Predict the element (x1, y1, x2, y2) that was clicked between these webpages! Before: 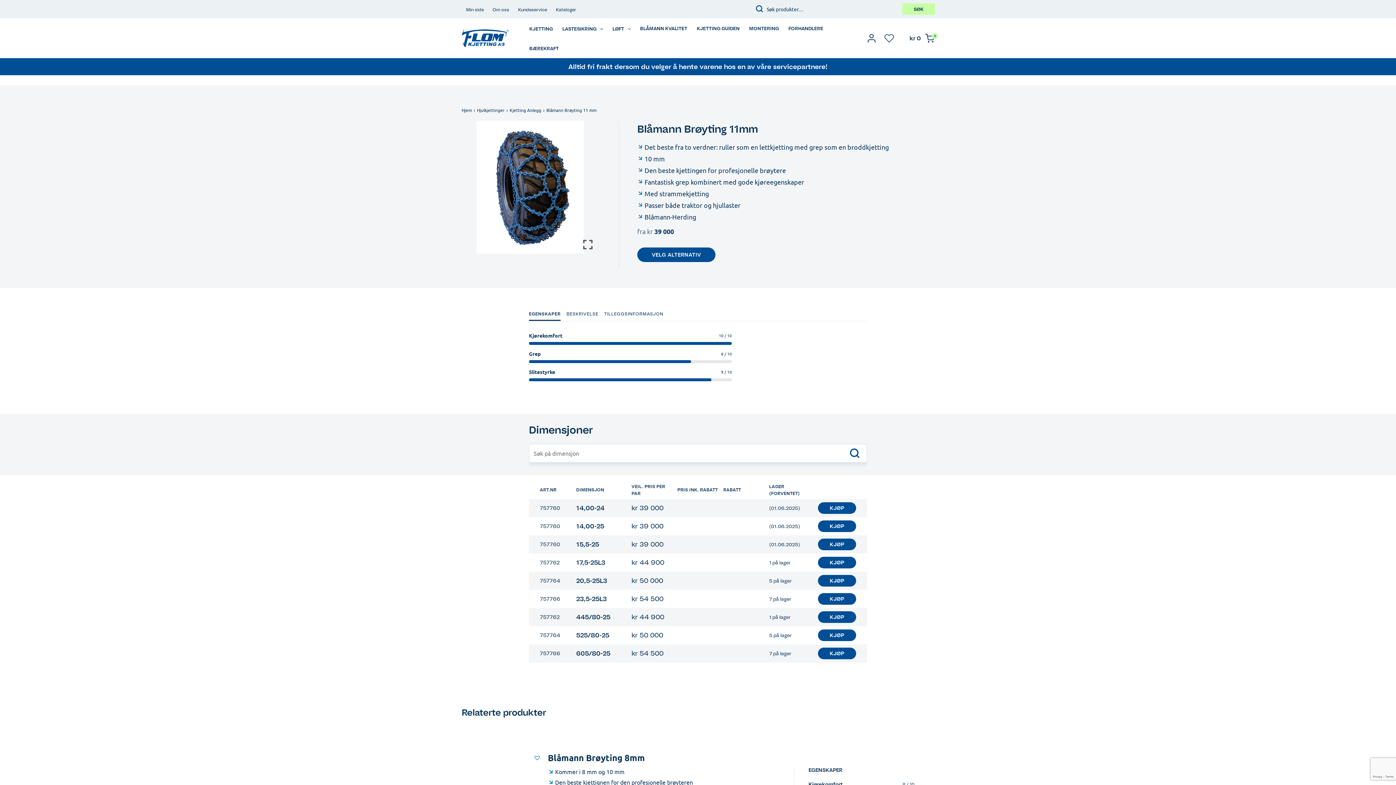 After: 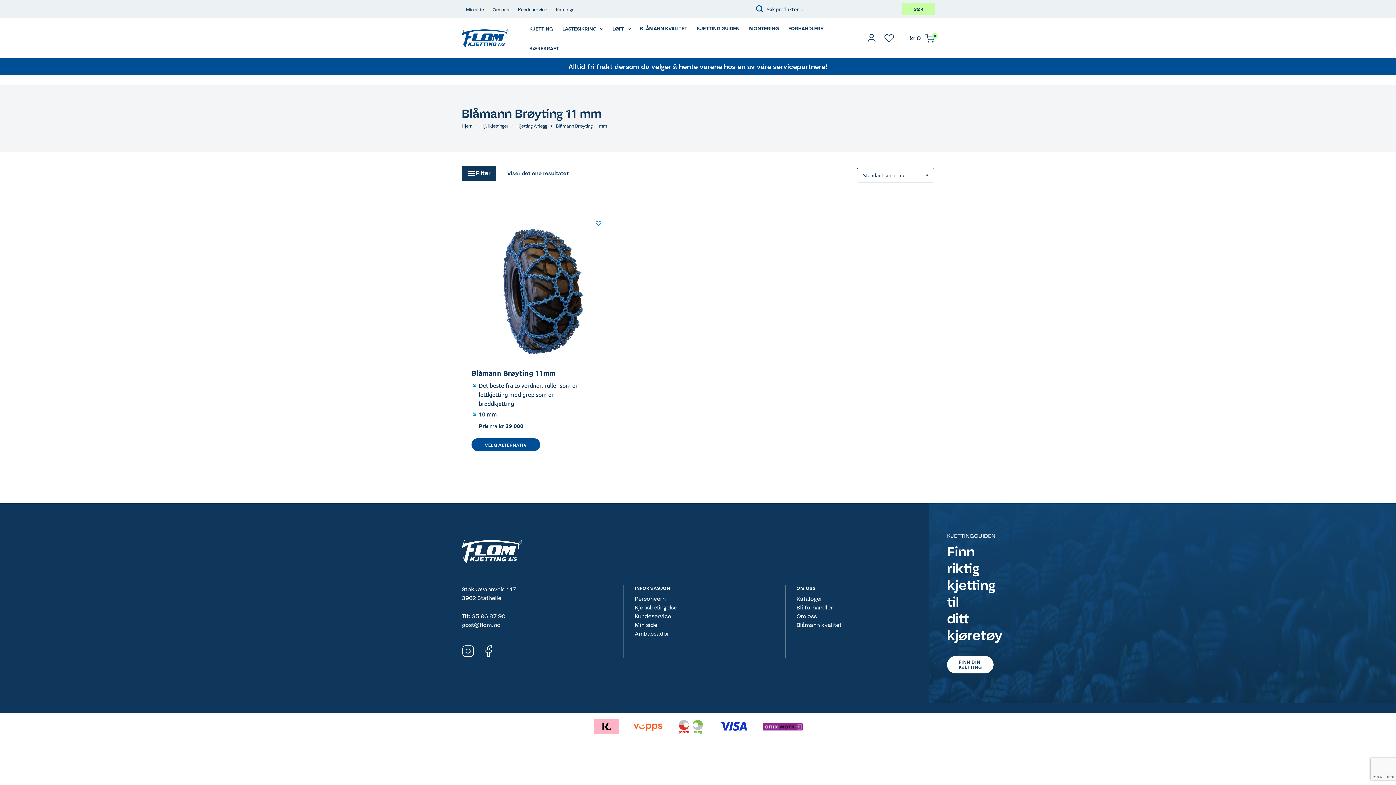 Action: label: Blåmann Brøyting 11 mm bbox: (546, 107, 596, 113)